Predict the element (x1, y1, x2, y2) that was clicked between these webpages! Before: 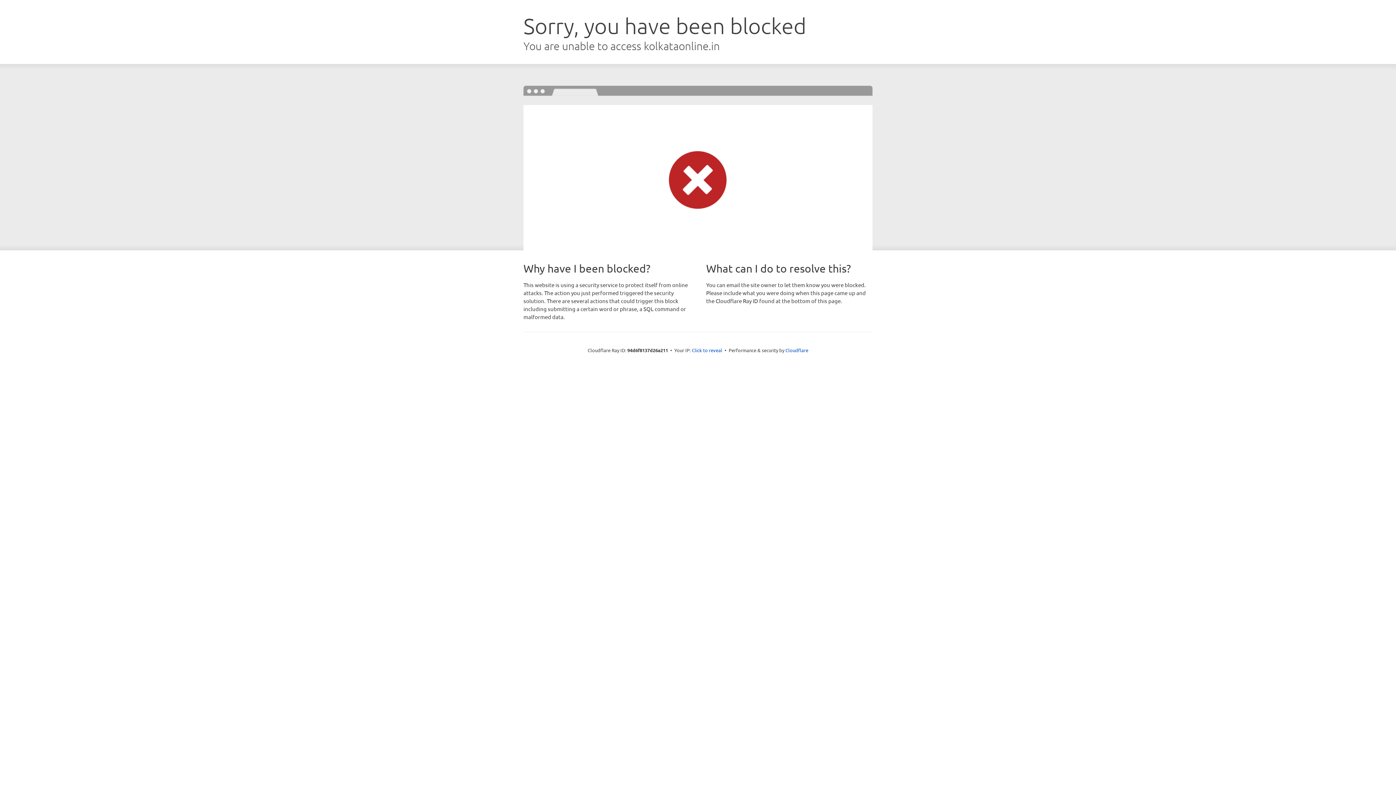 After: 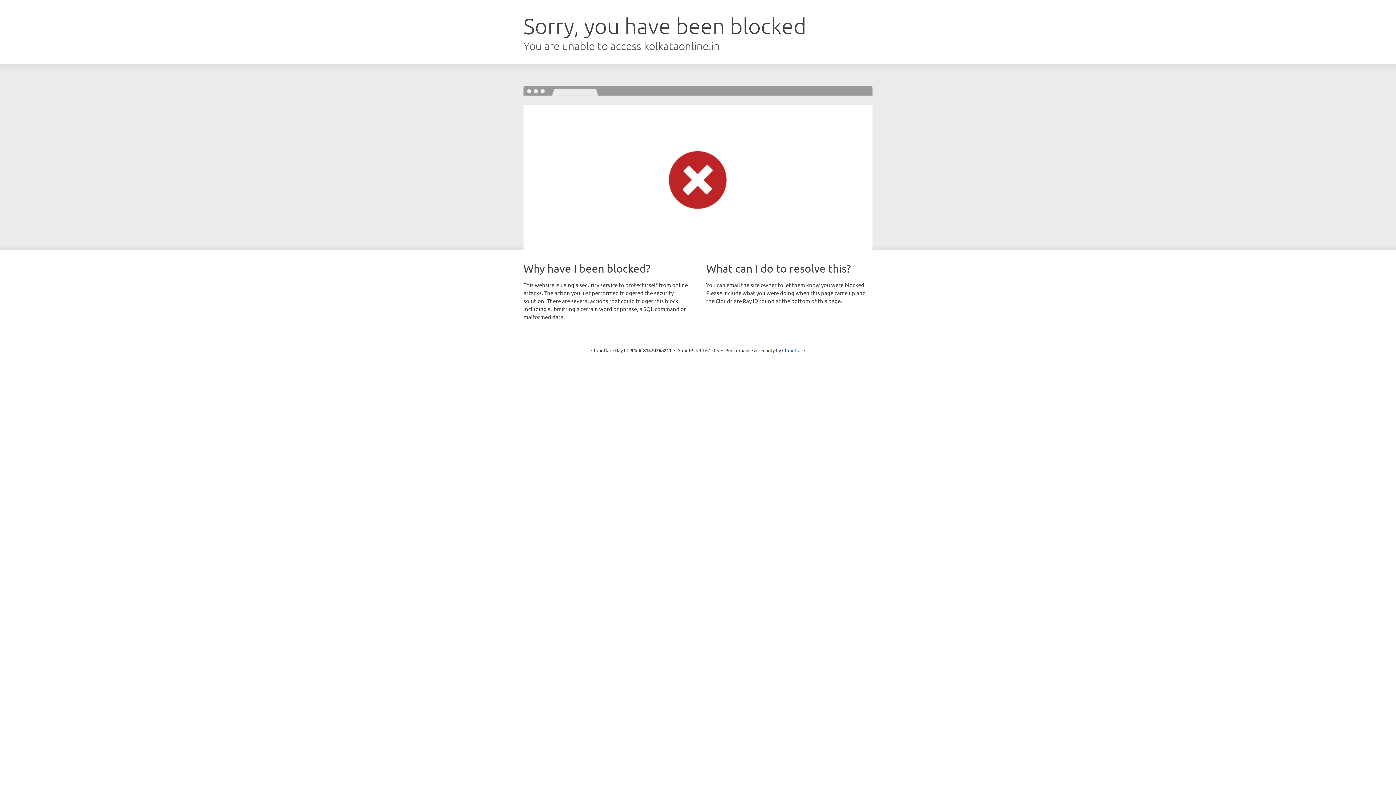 Action: bbox: (692, 346, 722, 353) label: Click to reveal